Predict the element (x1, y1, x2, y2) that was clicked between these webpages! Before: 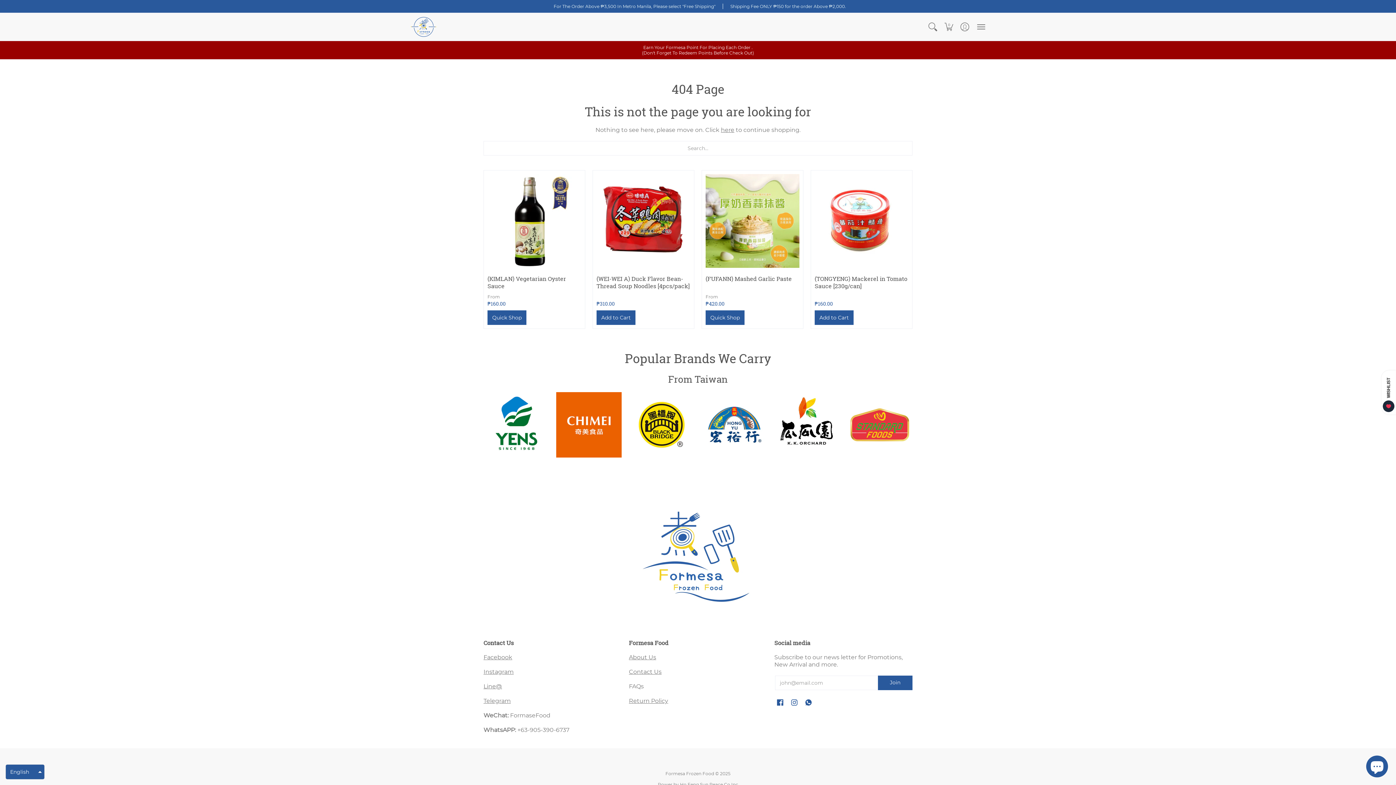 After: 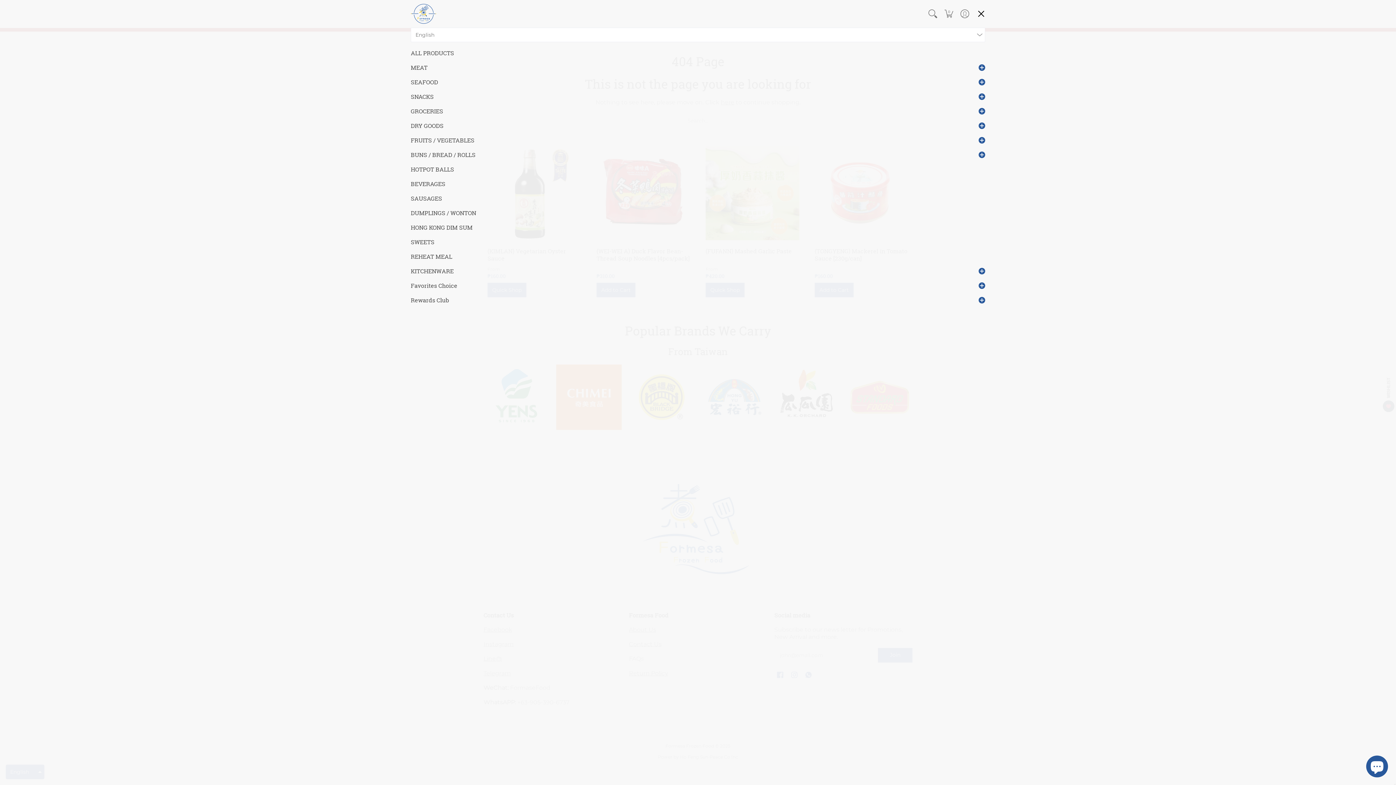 Action: bbox: (973, 13, 985, 40) label: Menu